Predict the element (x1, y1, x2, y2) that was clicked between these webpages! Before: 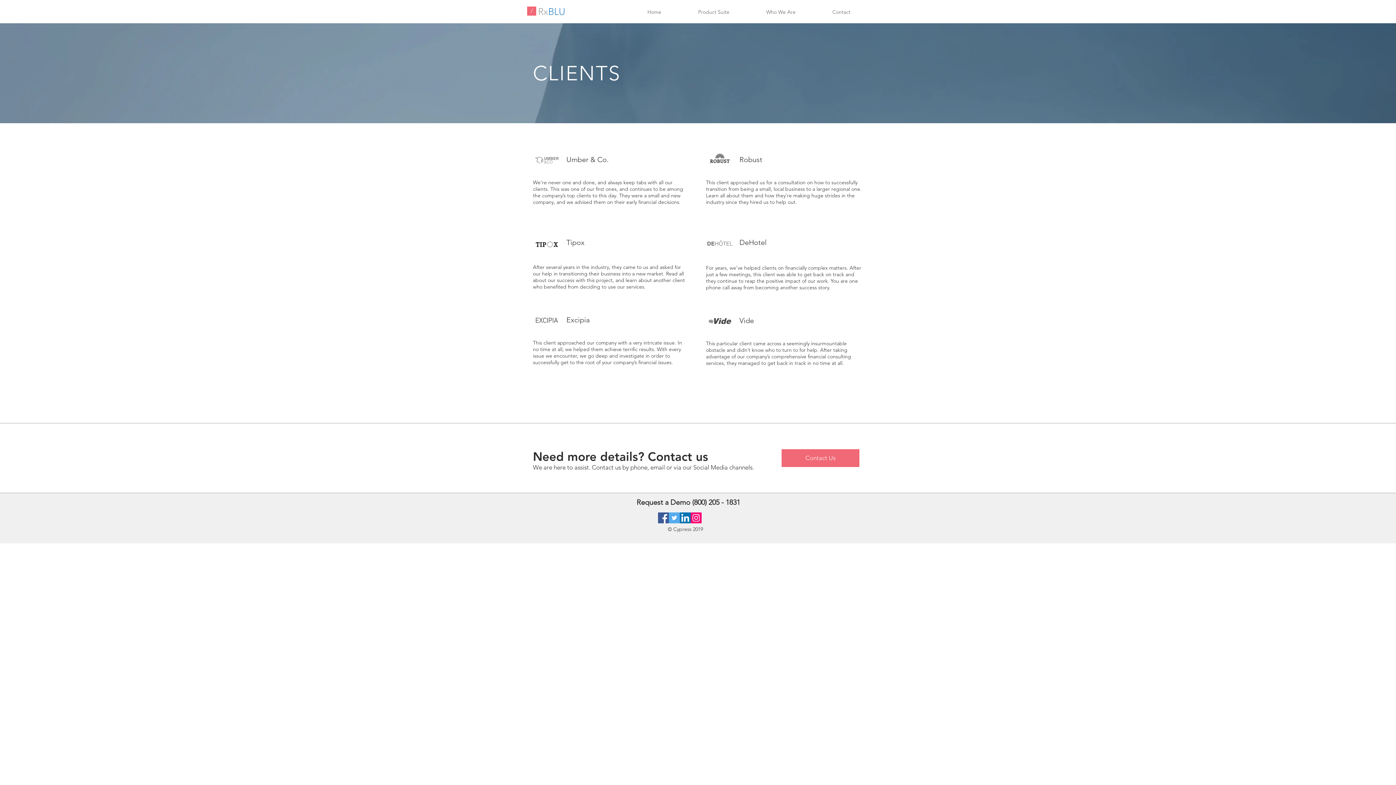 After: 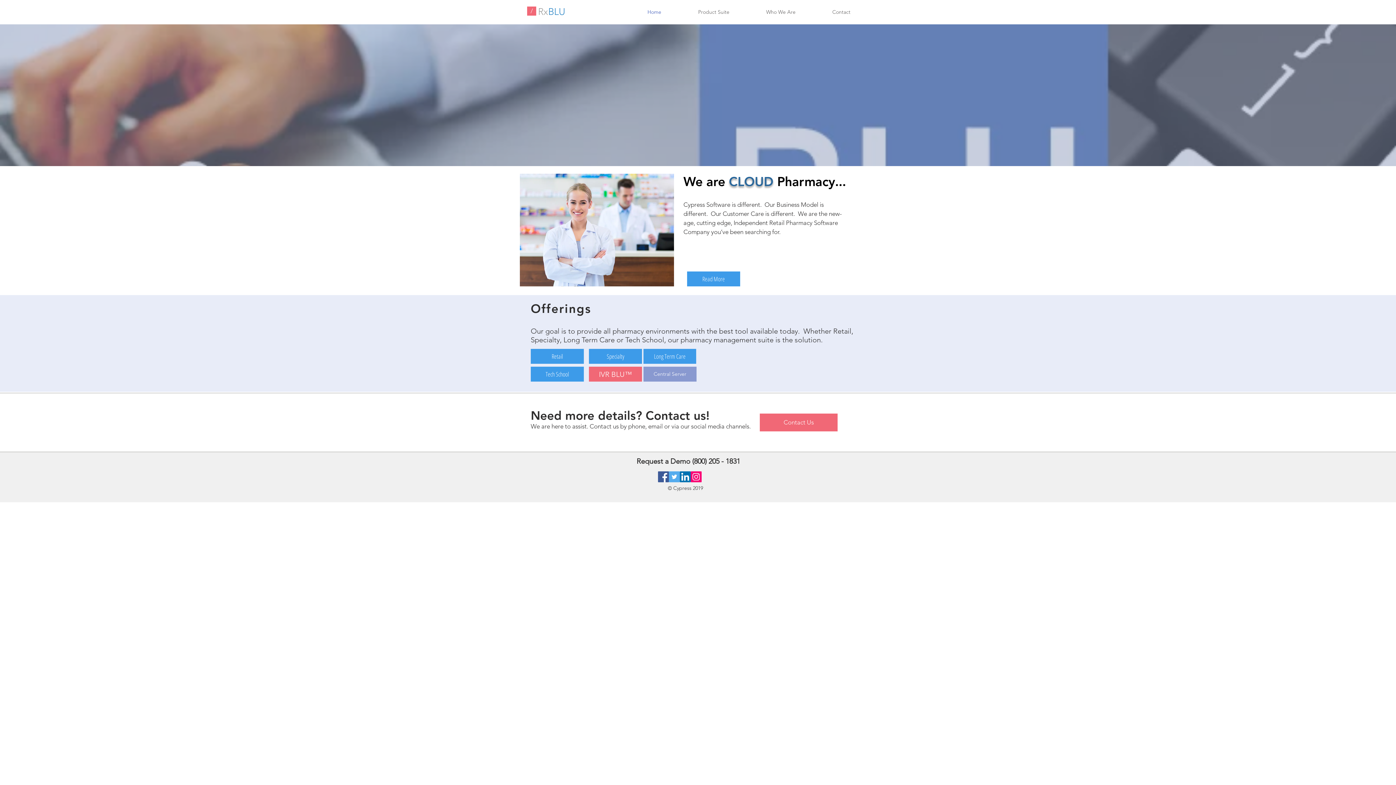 Action: bbox: (629, 7, 680, 17) label: Home